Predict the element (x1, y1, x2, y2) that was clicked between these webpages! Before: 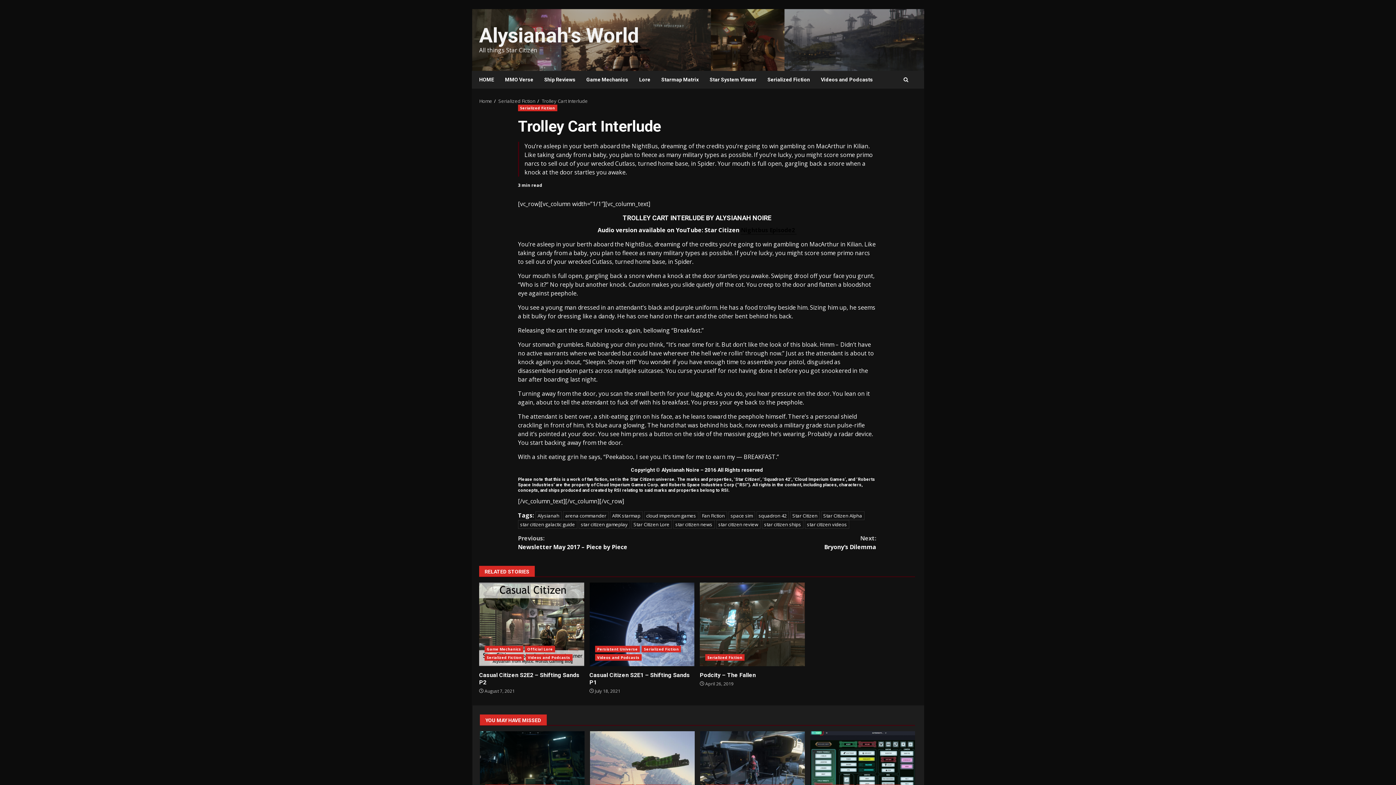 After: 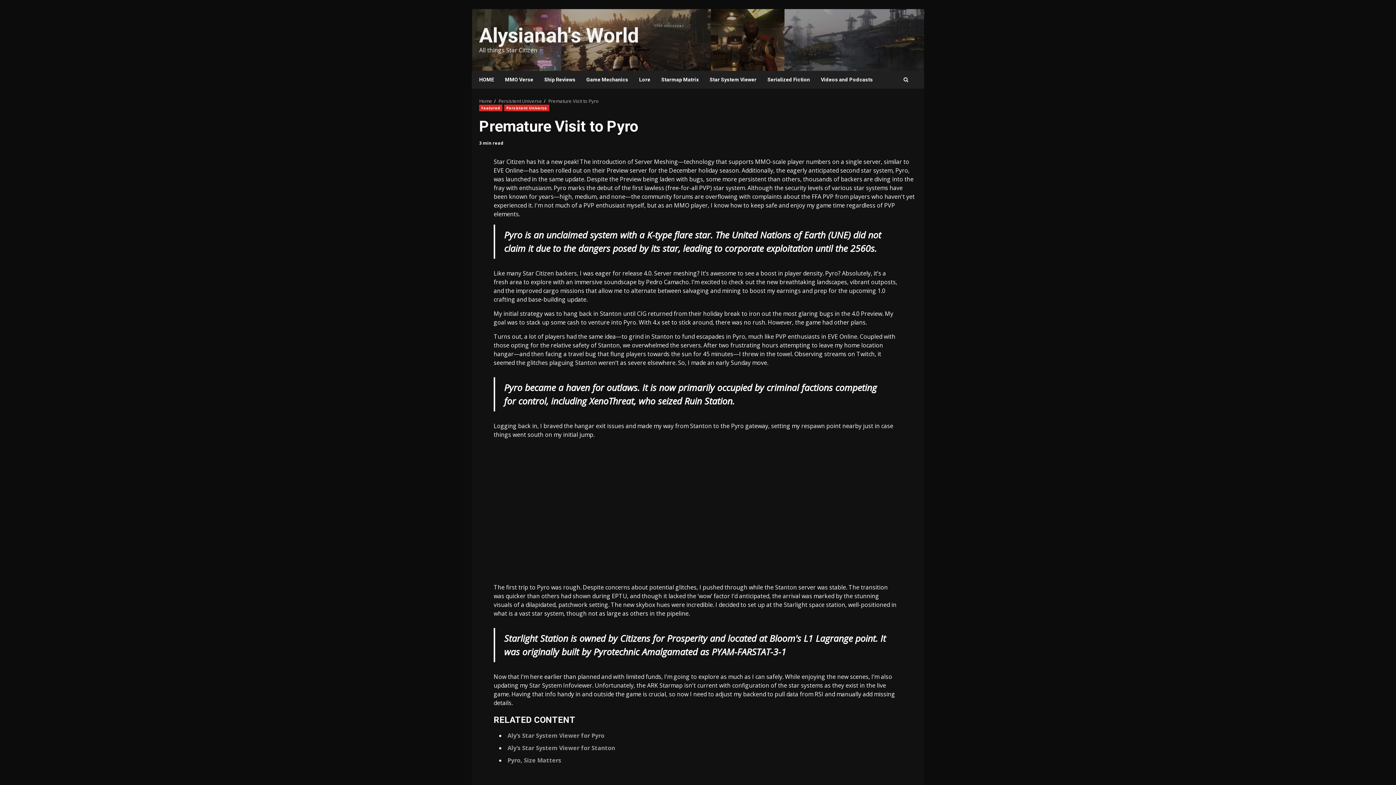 Action: bbox: (480, 731, 584, 797) label: Premature Visit to Pyro